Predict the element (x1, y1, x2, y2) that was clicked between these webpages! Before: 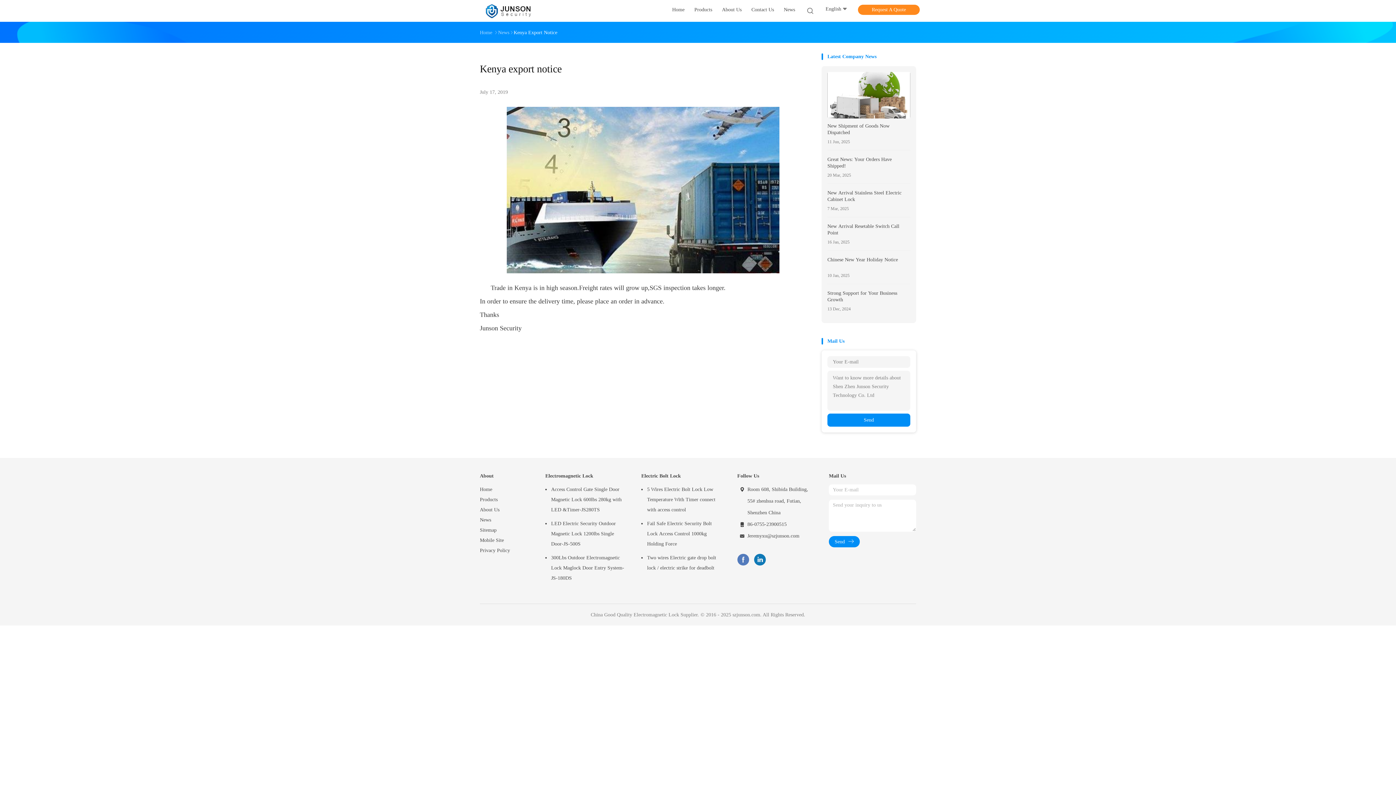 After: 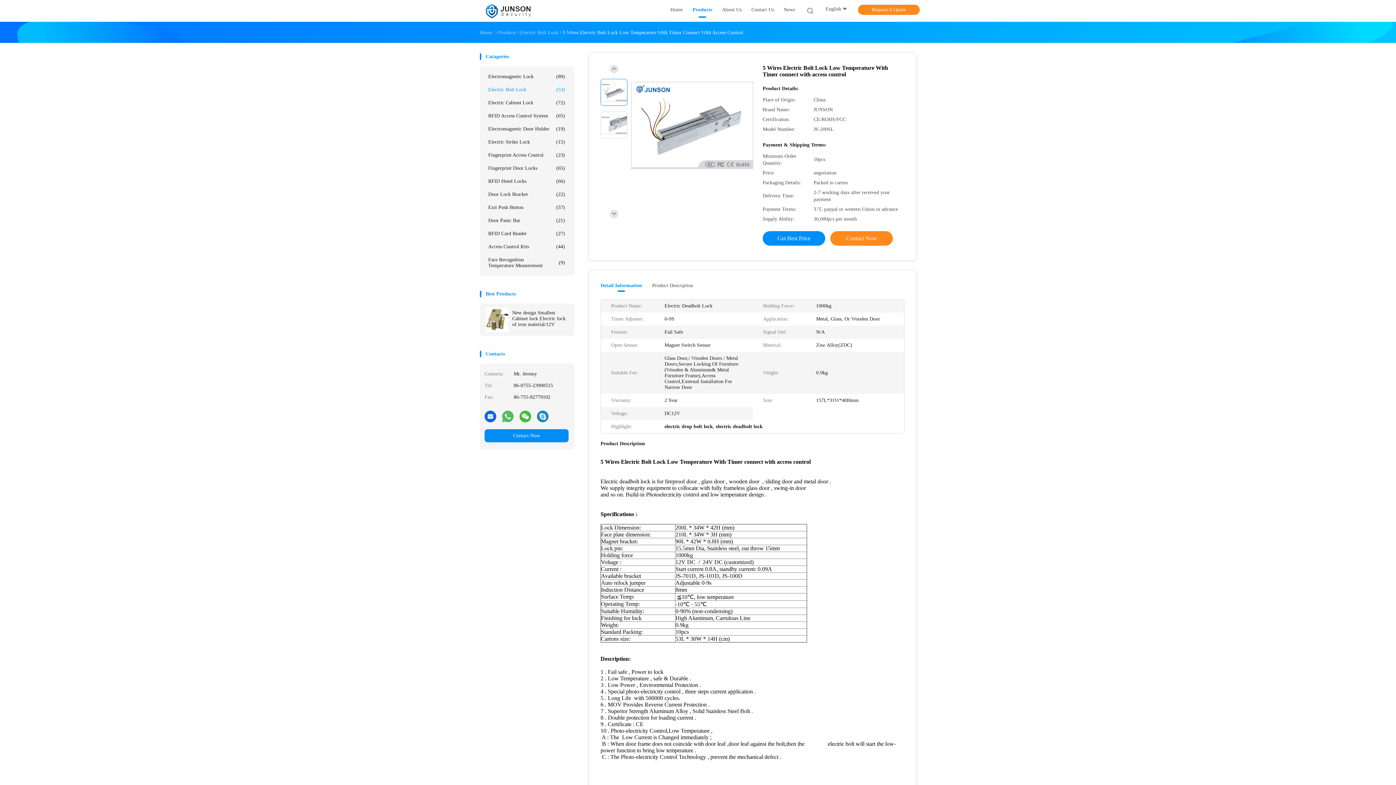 Action: label: 5 Wires Electric Bolt Lock Low Temperature With Timer connect with access control bbox: (641, 484, 722, 515)